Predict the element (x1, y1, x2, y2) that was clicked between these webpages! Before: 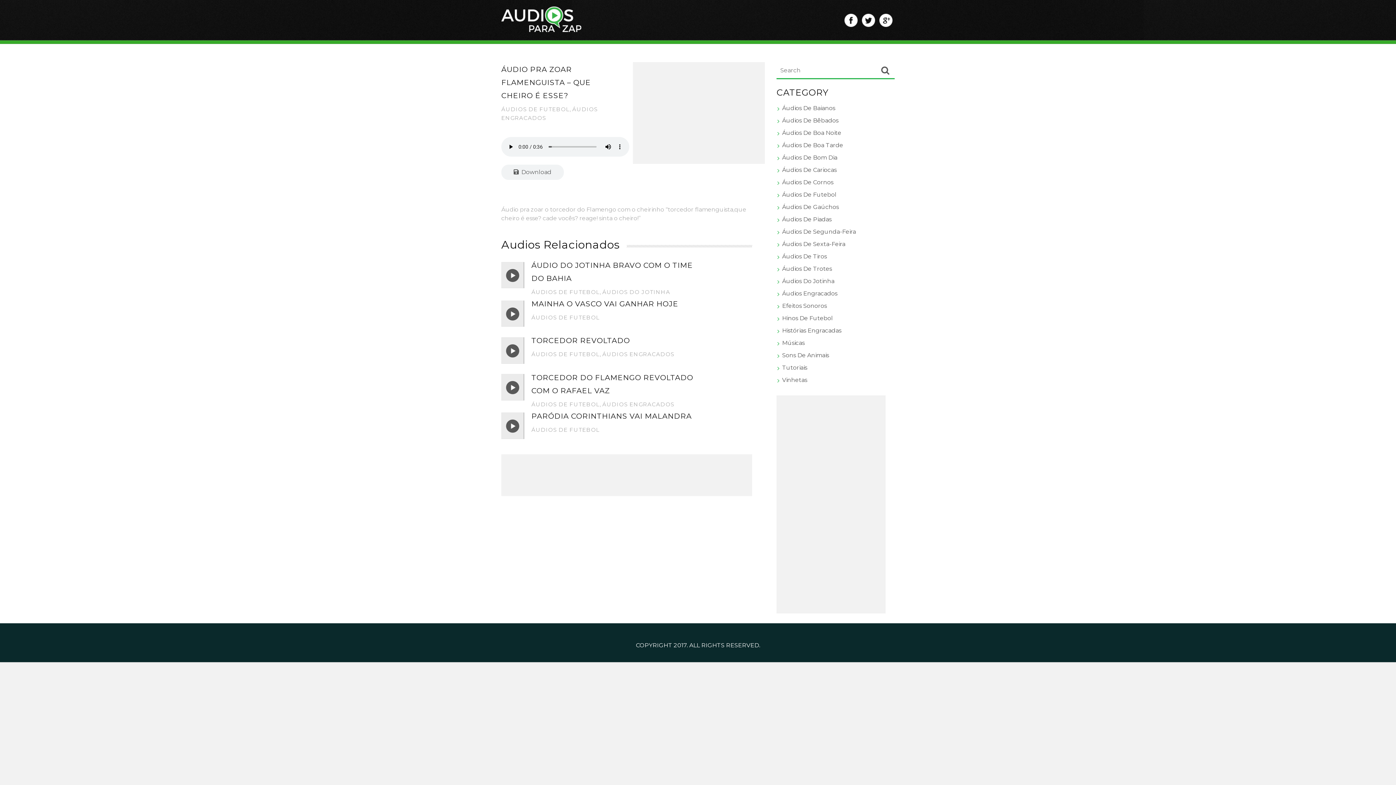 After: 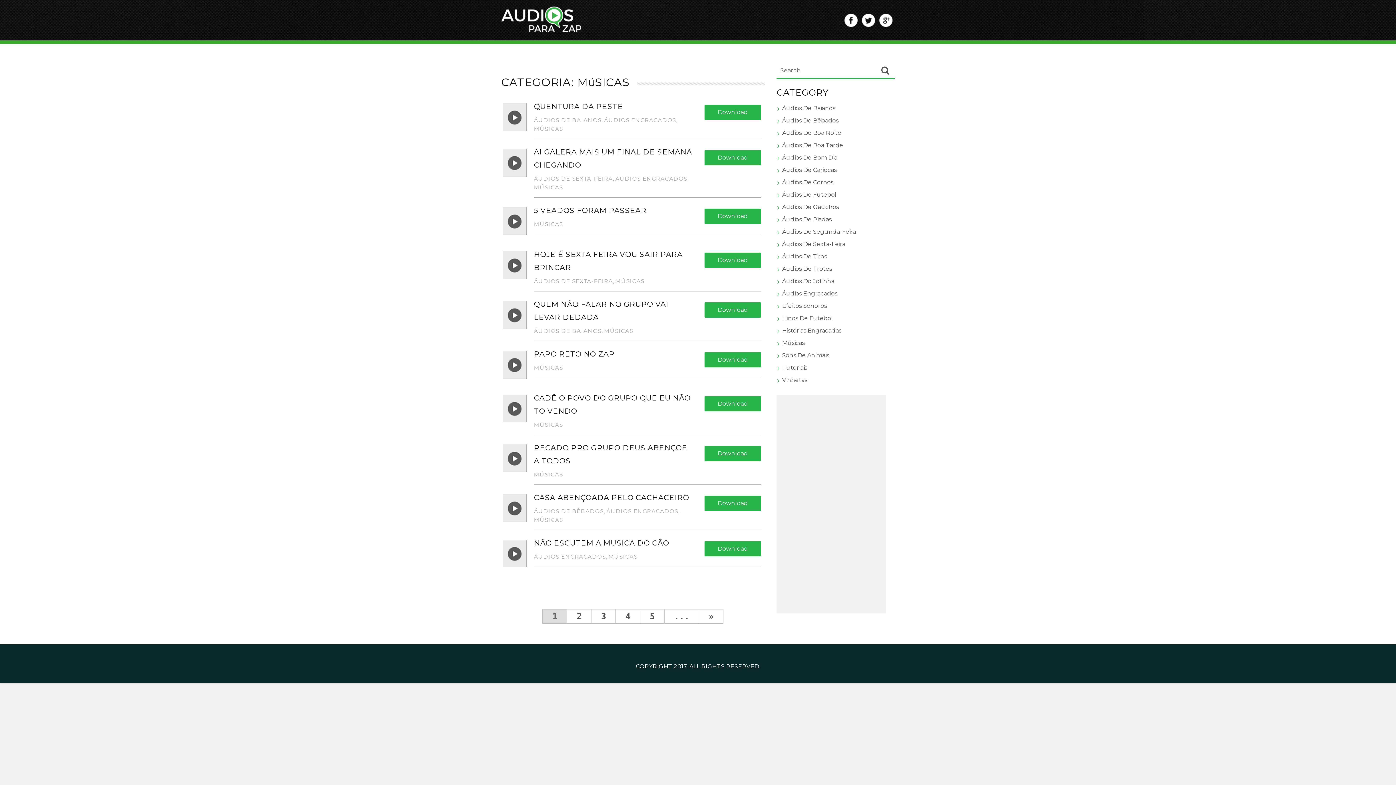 Action: label: Músicas bbox: (782, 338, 804, 351)